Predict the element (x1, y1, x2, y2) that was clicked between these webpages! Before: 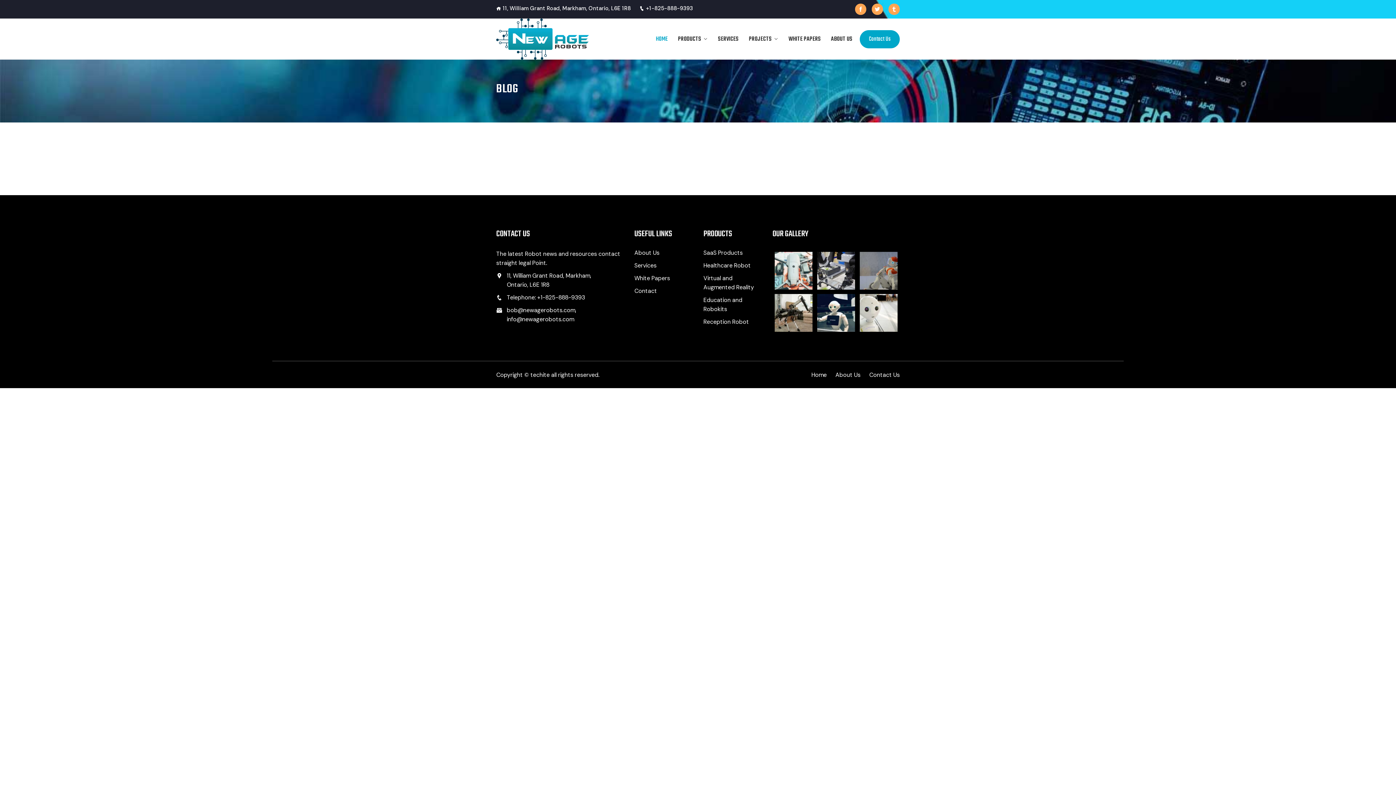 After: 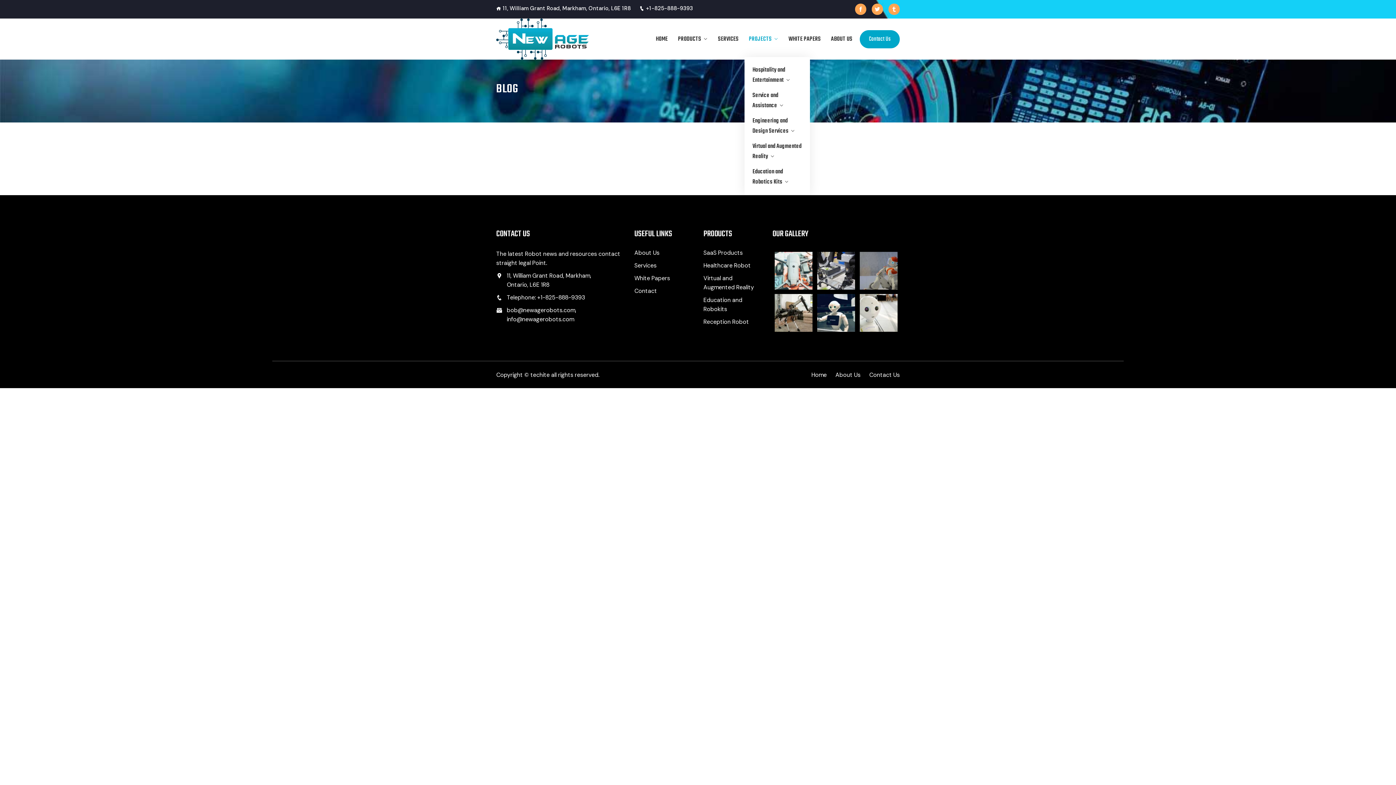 Action: label: PROJECTS bbox: (749, 34, 778, 44)